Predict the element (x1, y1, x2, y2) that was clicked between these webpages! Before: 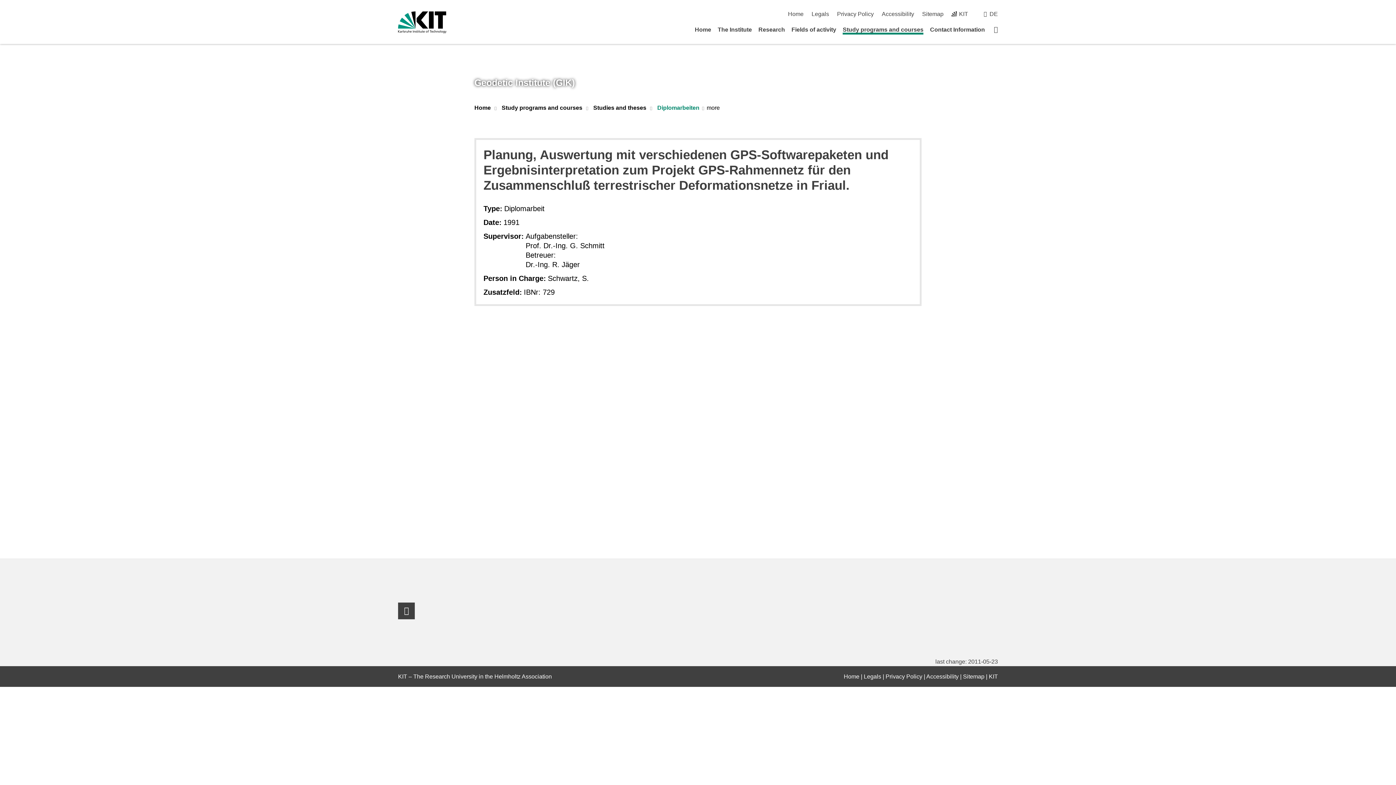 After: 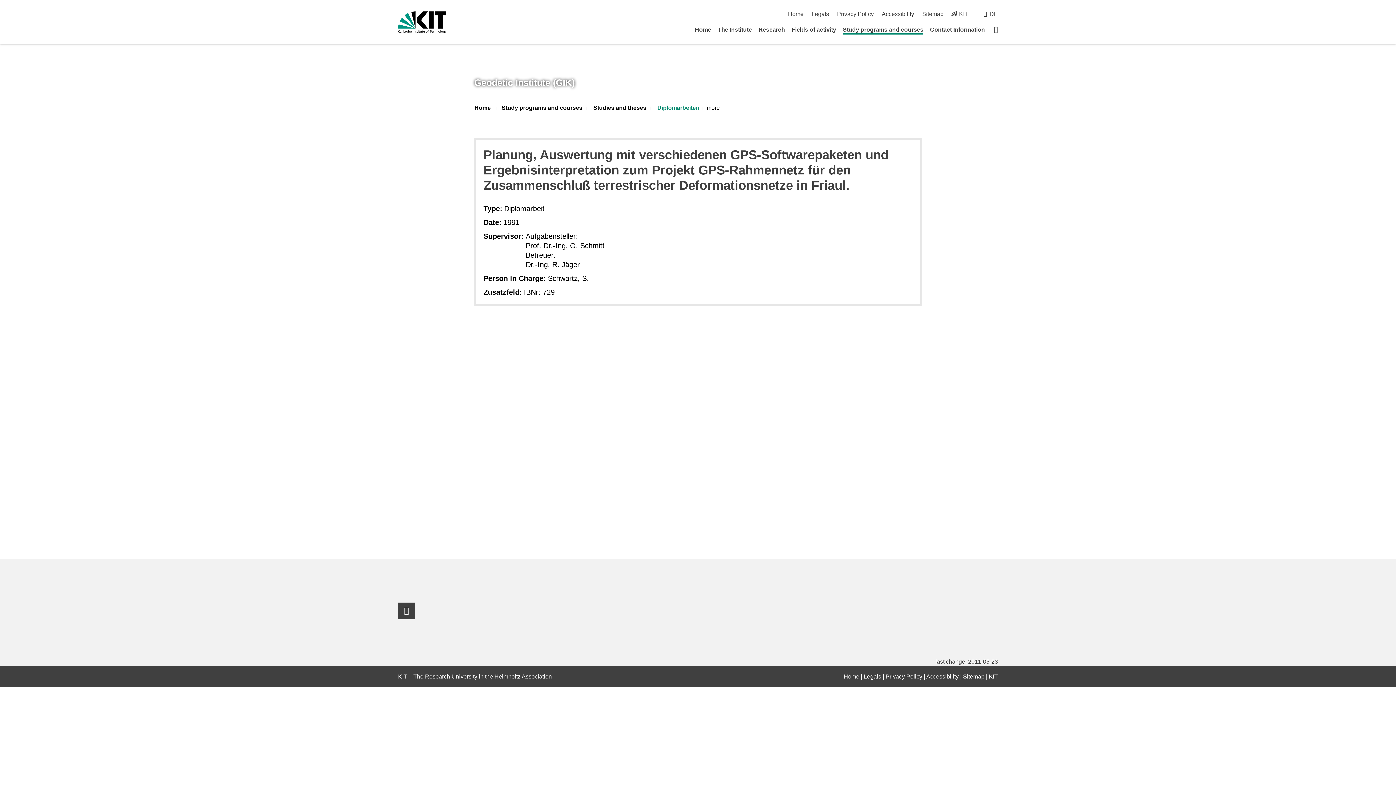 Action: label: Accessibility bbox: (926, 673, 958, 679)